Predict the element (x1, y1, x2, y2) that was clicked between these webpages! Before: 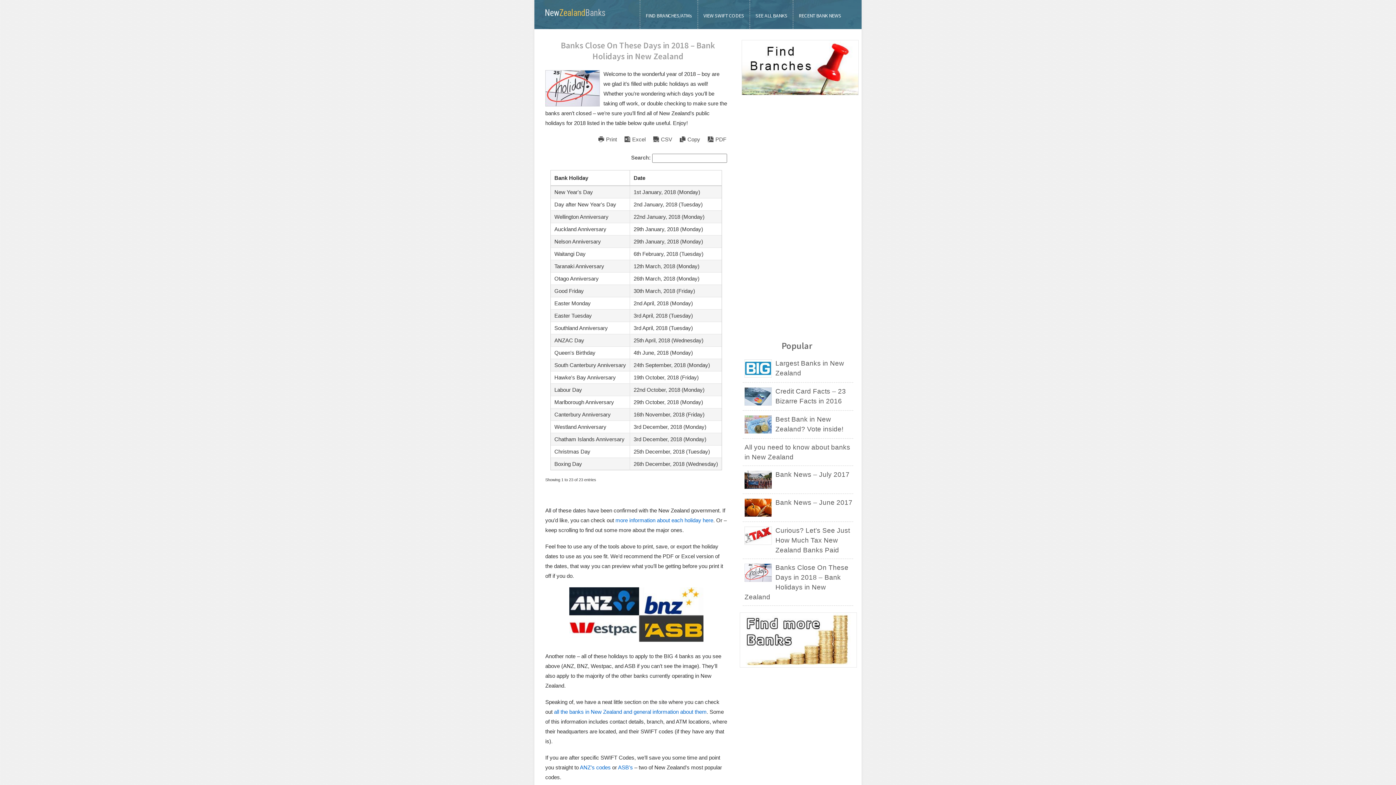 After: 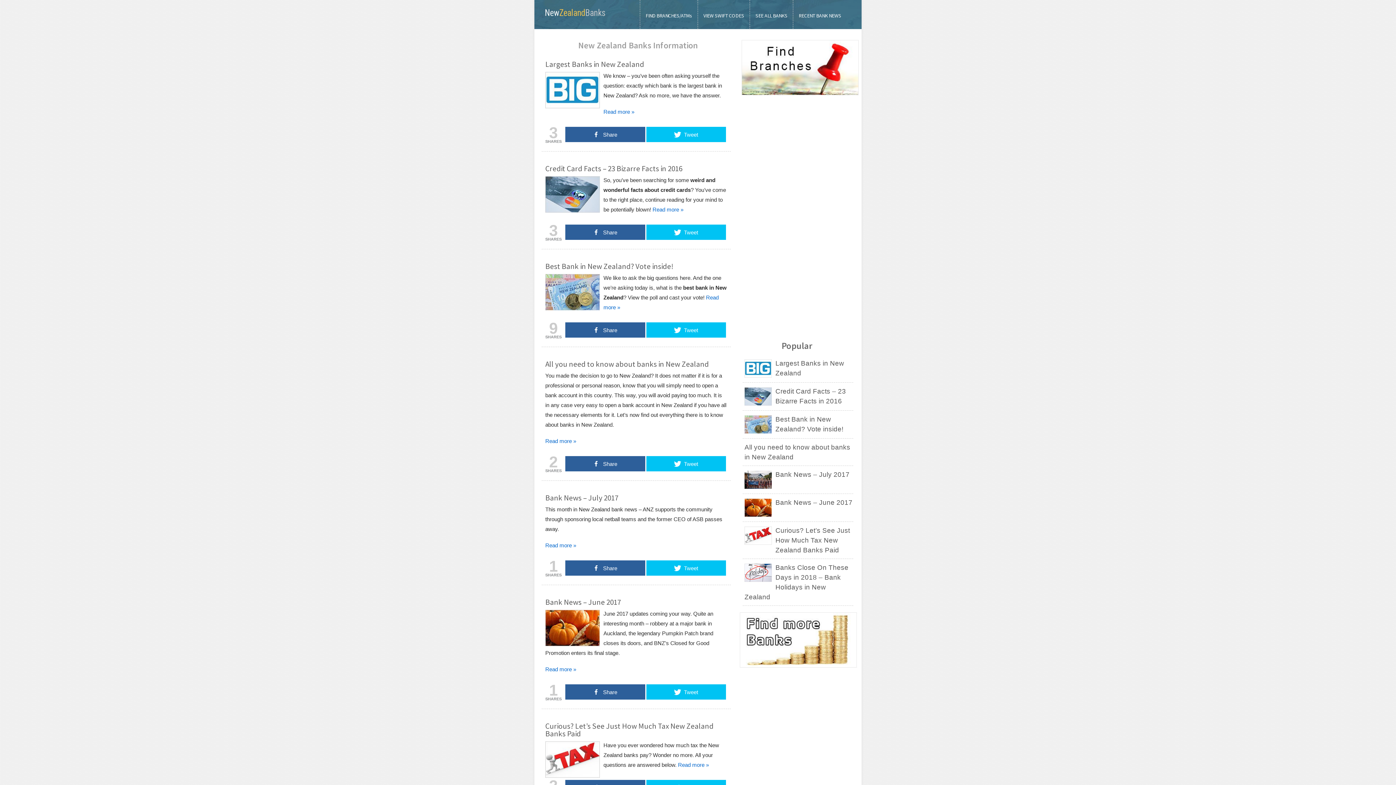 Action: bbox: (793, 0, 846, 28) label: RECENT BANK NEWS